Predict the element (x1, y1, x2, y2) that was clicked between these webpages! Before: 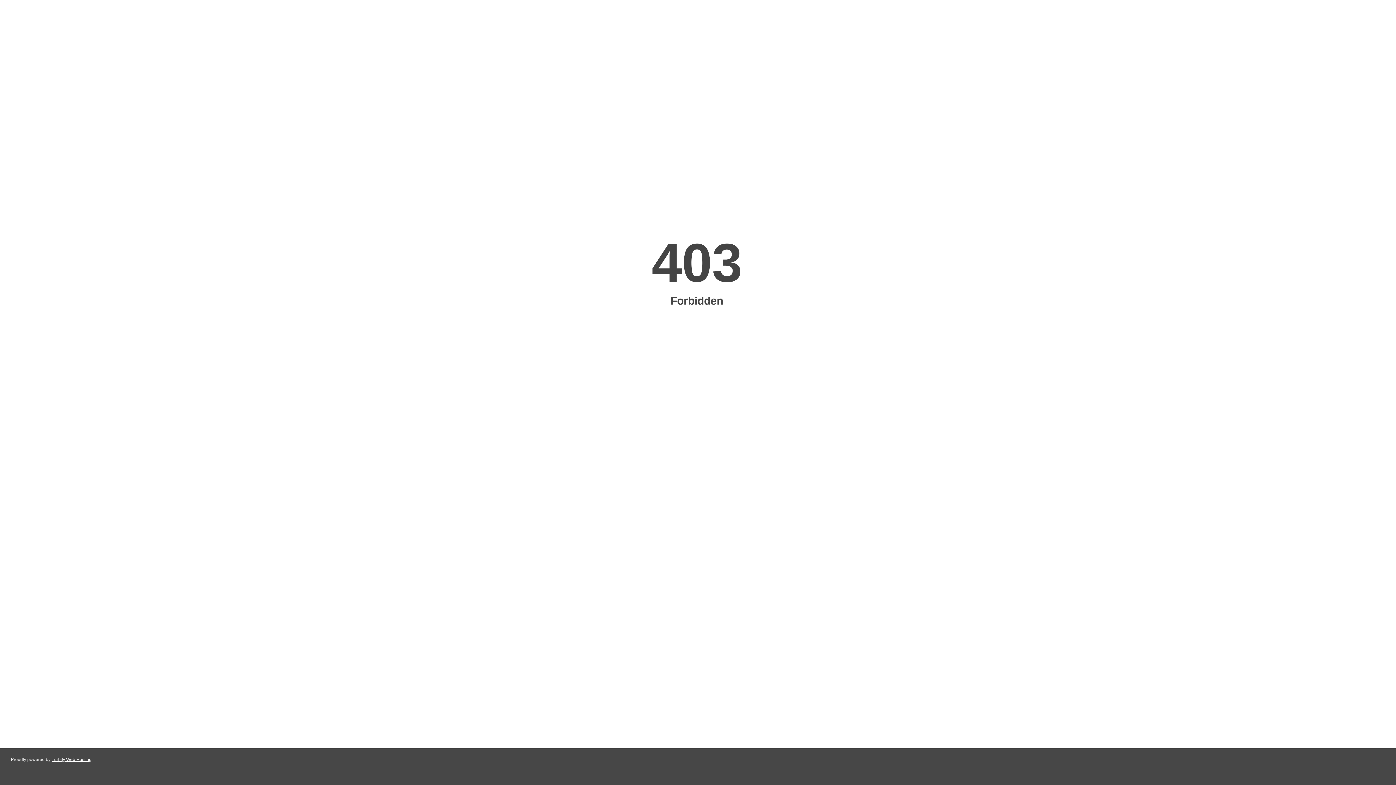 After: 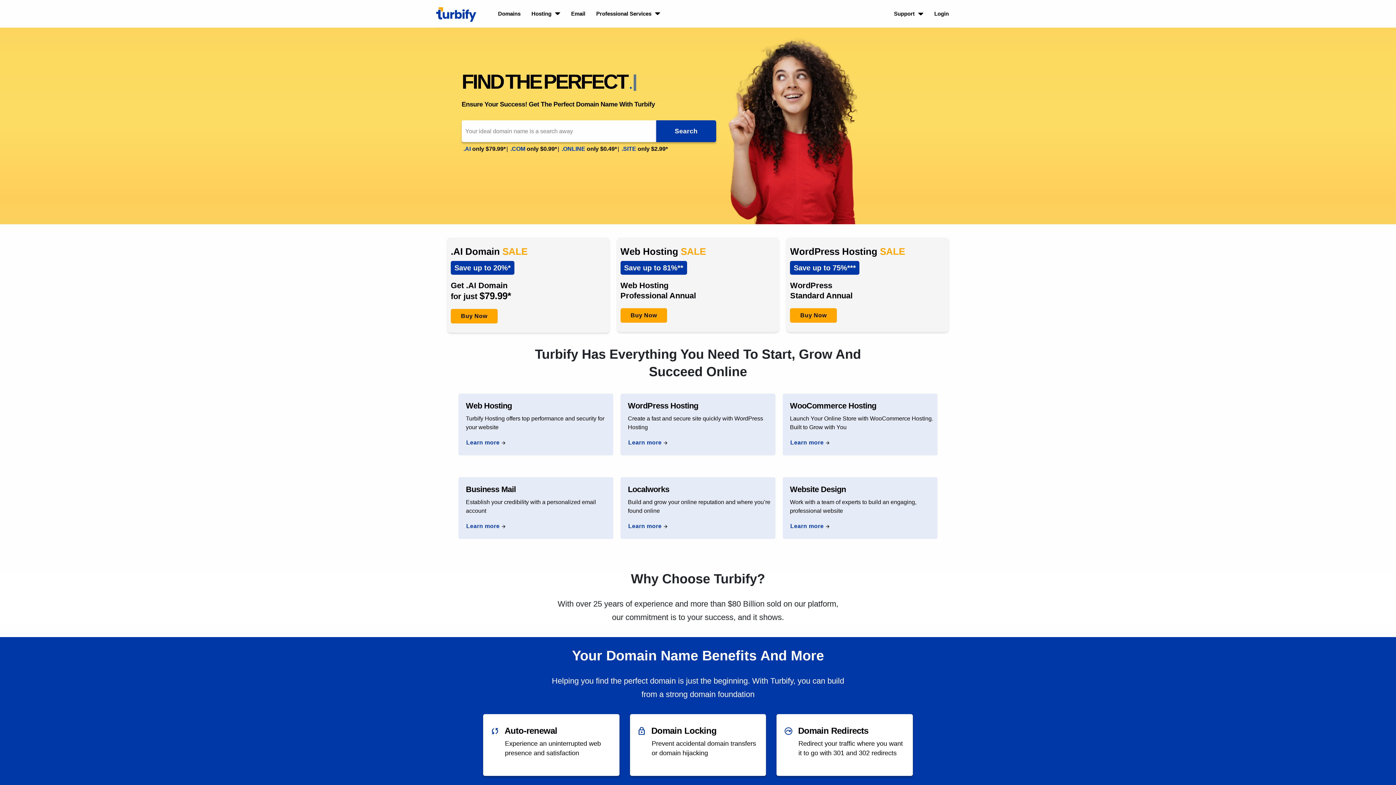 Action: label: Turbify Web Hosting bbox: (51, 757, 91, 762)